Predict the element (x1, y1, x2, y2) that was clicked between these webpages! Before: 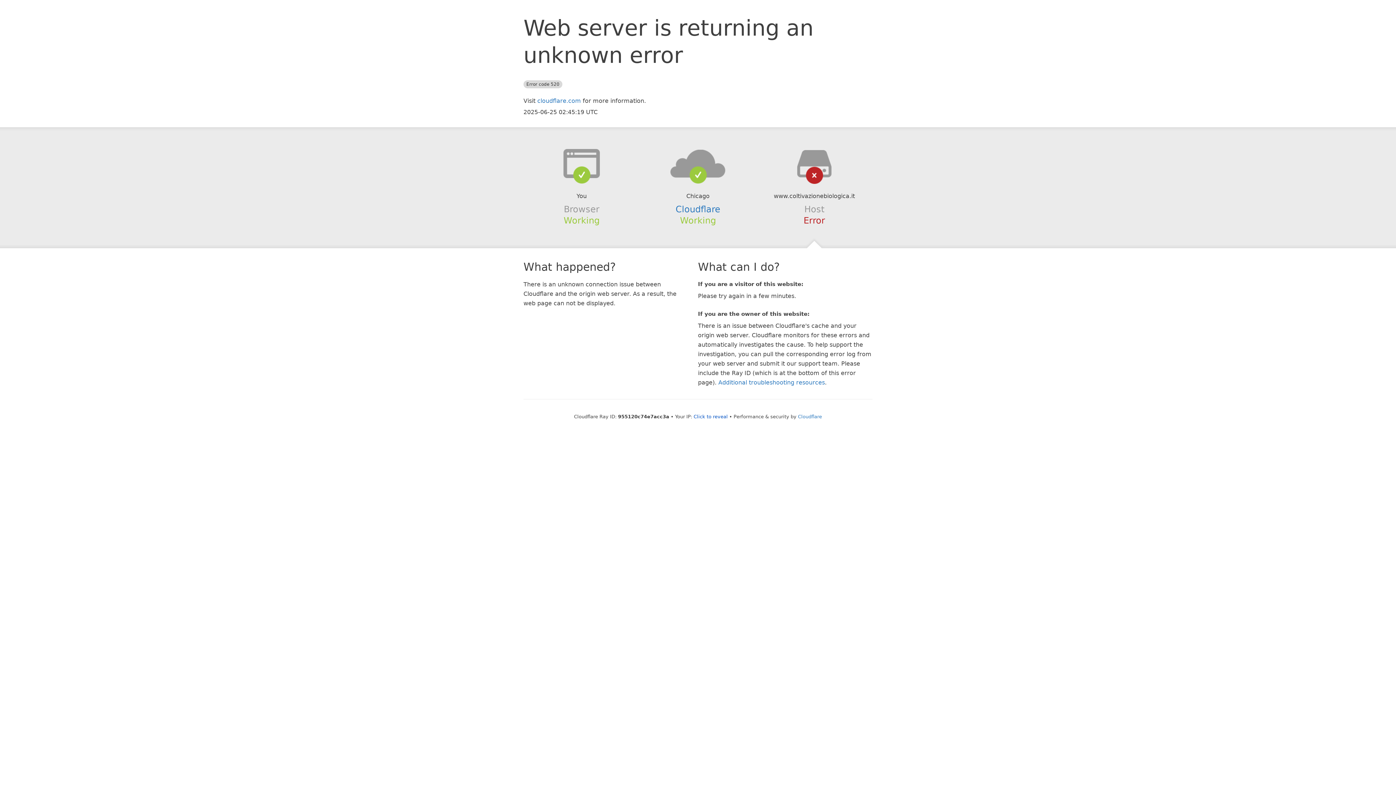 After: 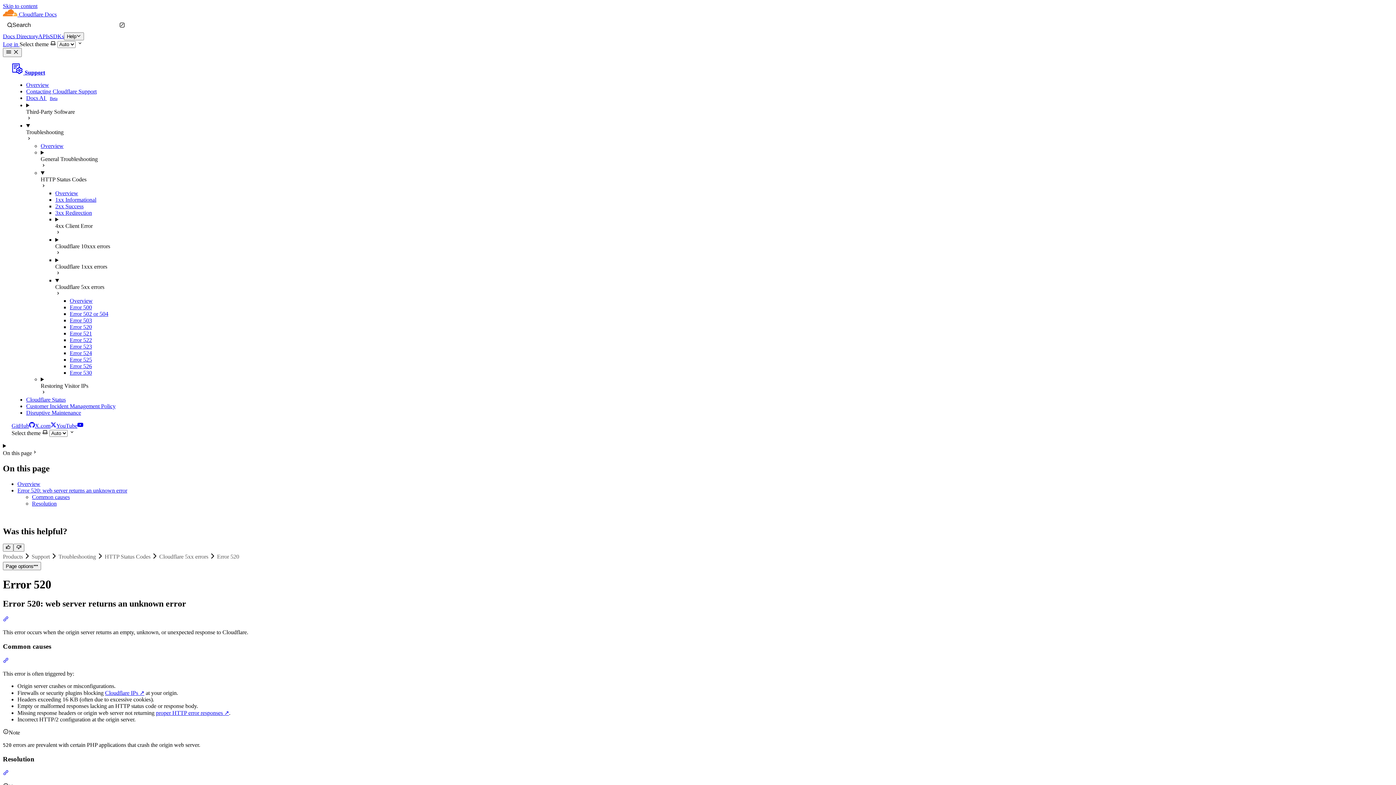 Action: bbox: (718, 379, 825, 386) label: Additional troubleshooting resources